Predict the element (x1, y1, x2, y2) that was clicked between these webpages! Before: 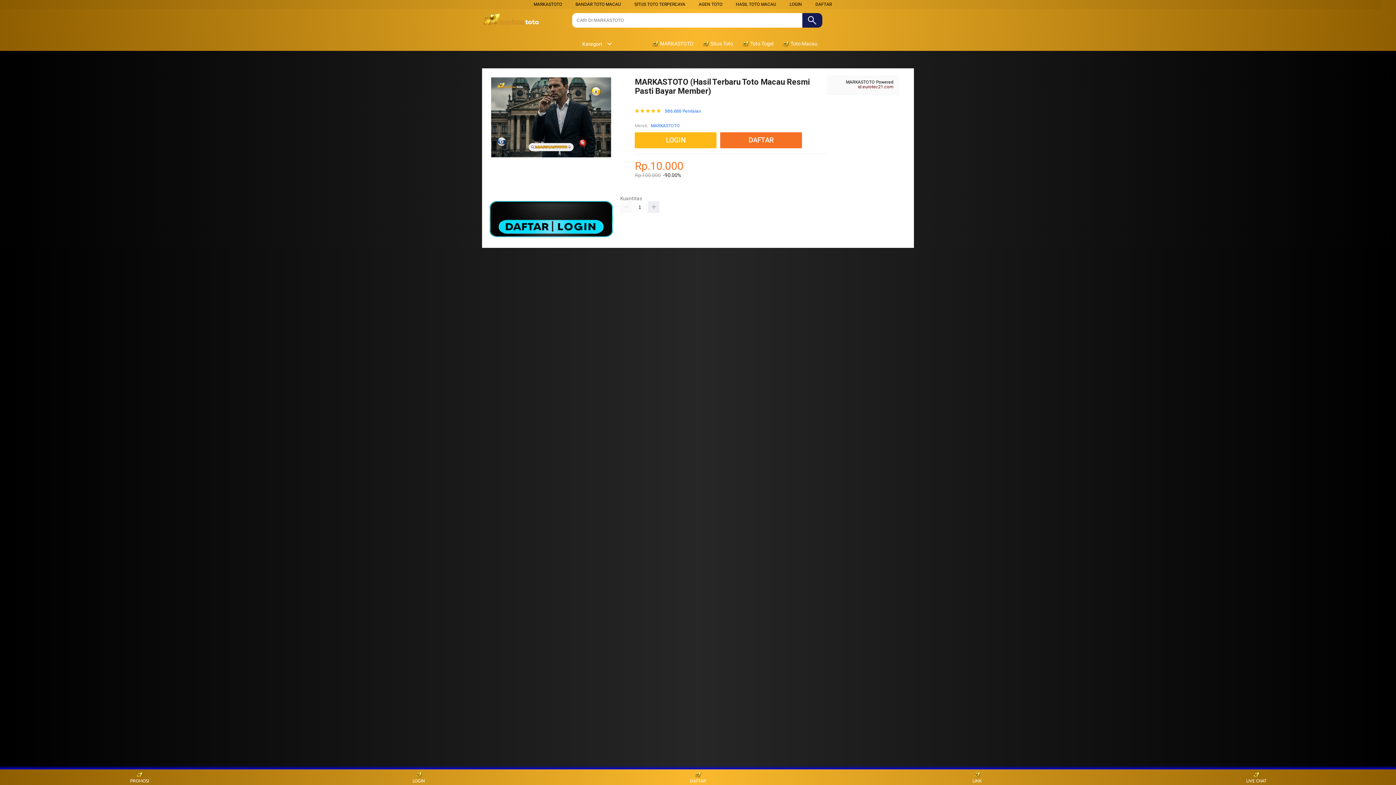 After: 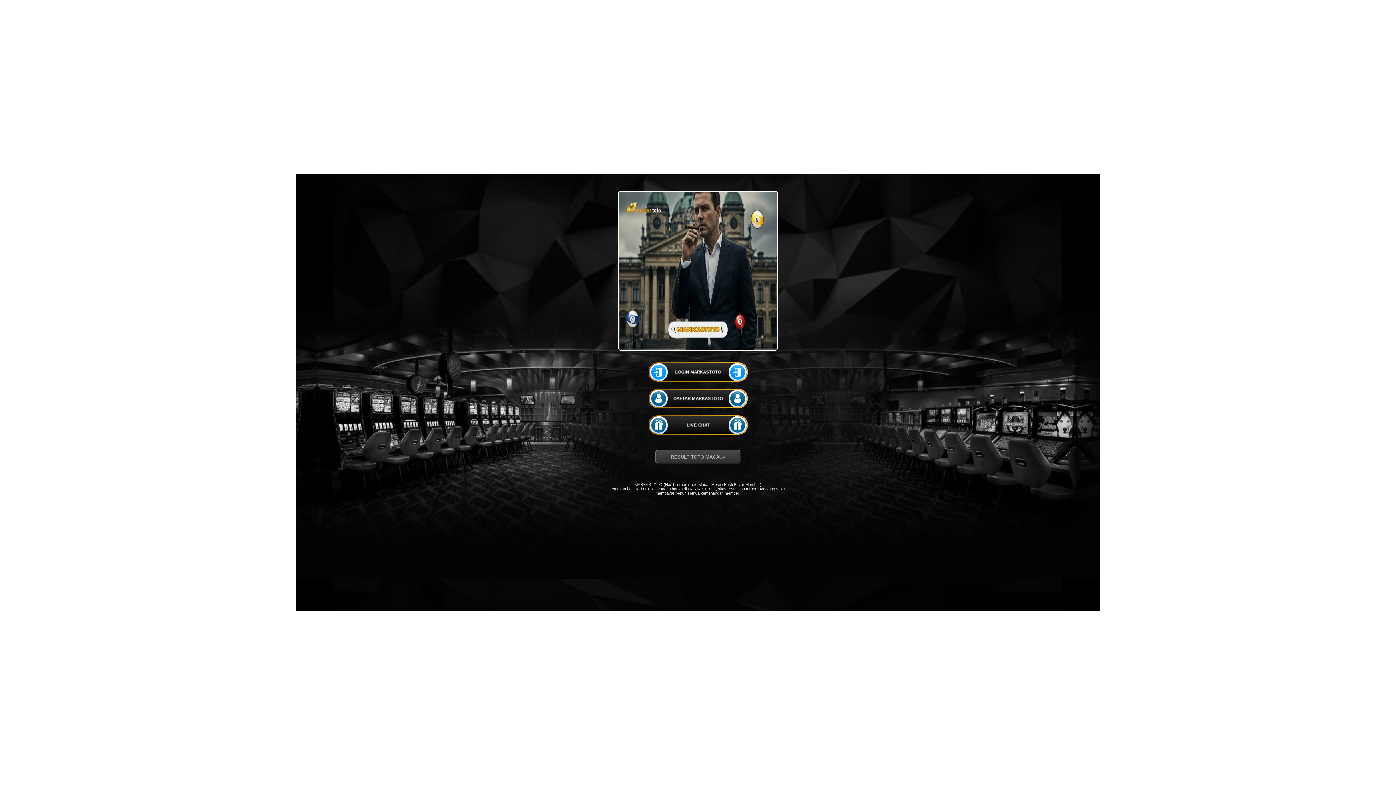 Action: bbox: (635, 132, 720, 148) label: LOGIN